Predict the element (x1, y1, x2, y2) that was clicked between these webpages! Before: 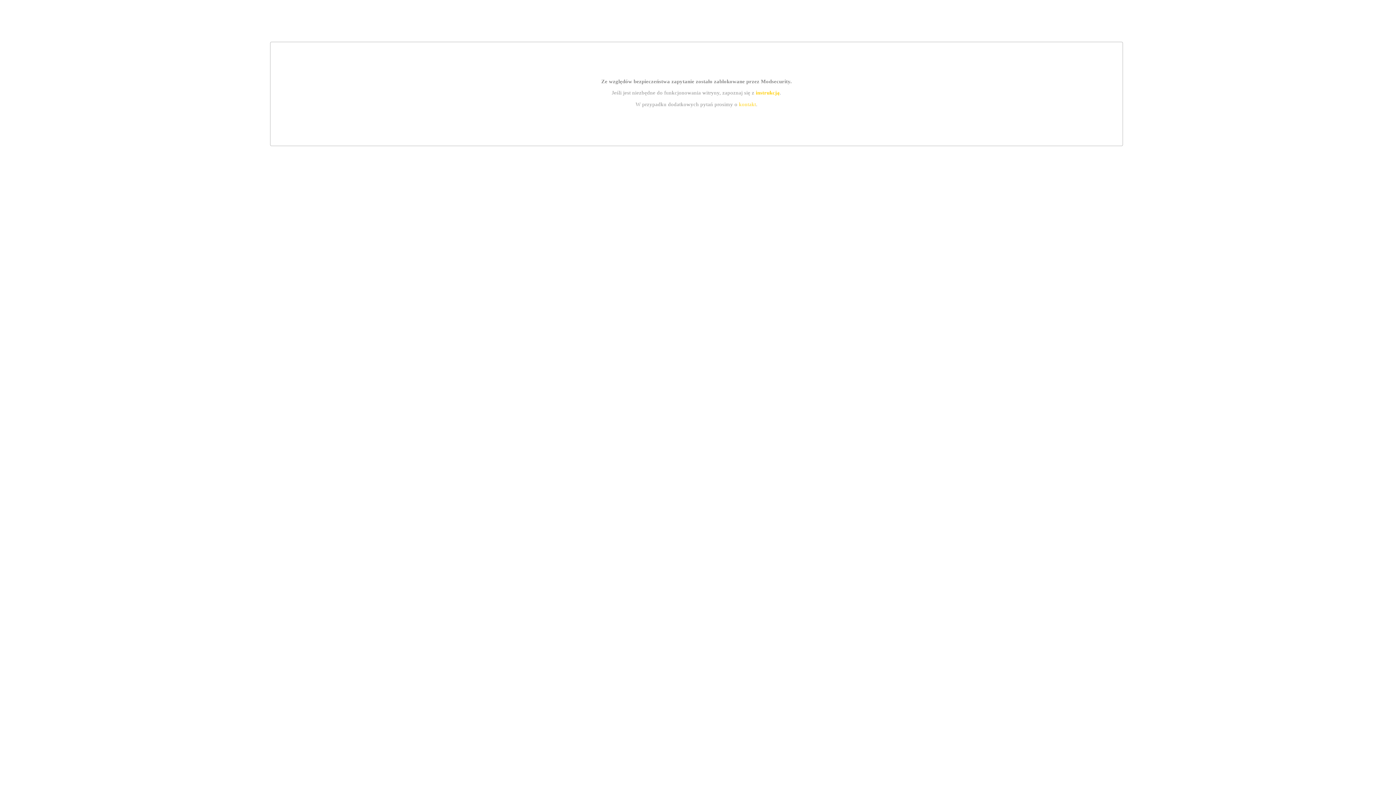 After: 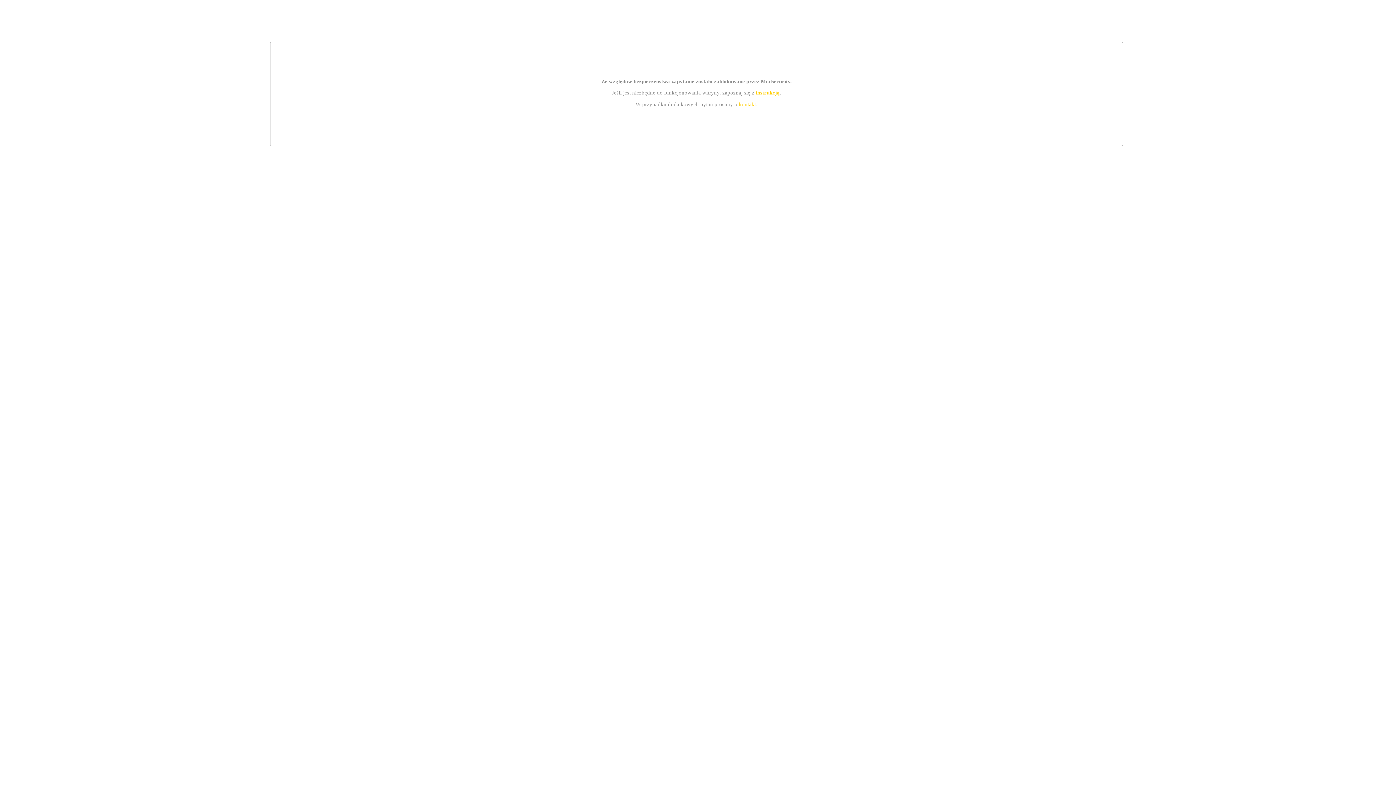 Action: bbox: (739, 101, 756, 107) label: kontakt